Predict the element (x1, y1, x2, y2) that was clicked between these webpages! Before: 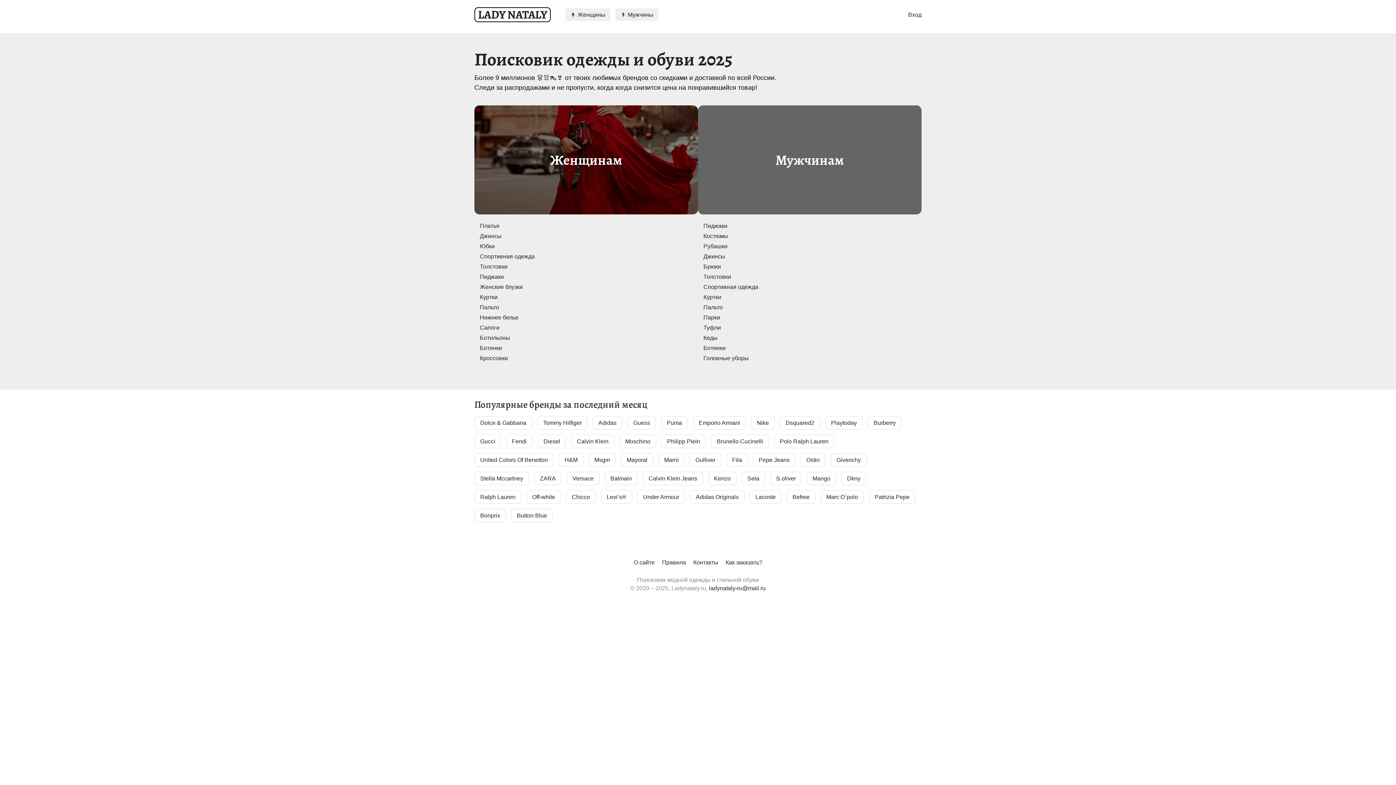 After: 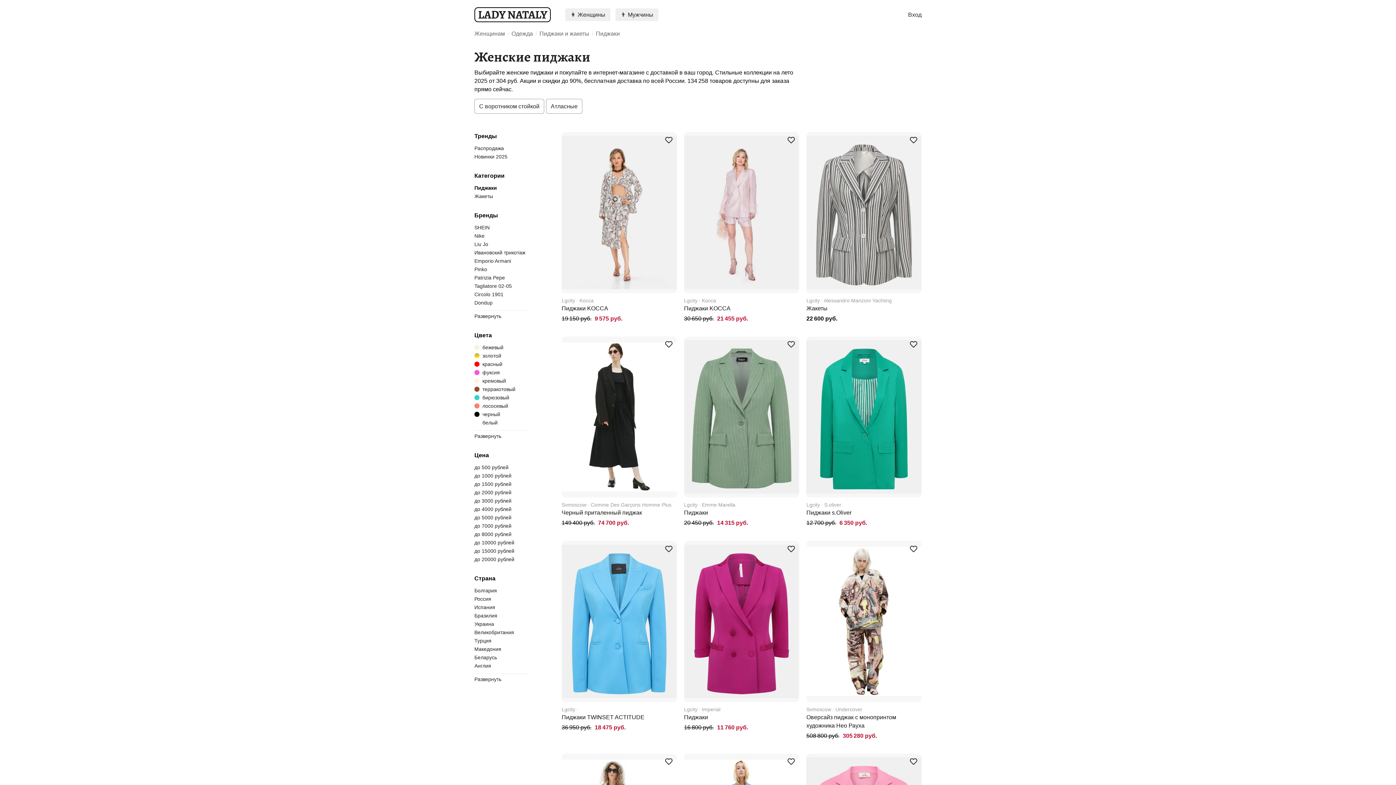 Action: label: Пиджаки bbox: (480, 273, 504, 280)